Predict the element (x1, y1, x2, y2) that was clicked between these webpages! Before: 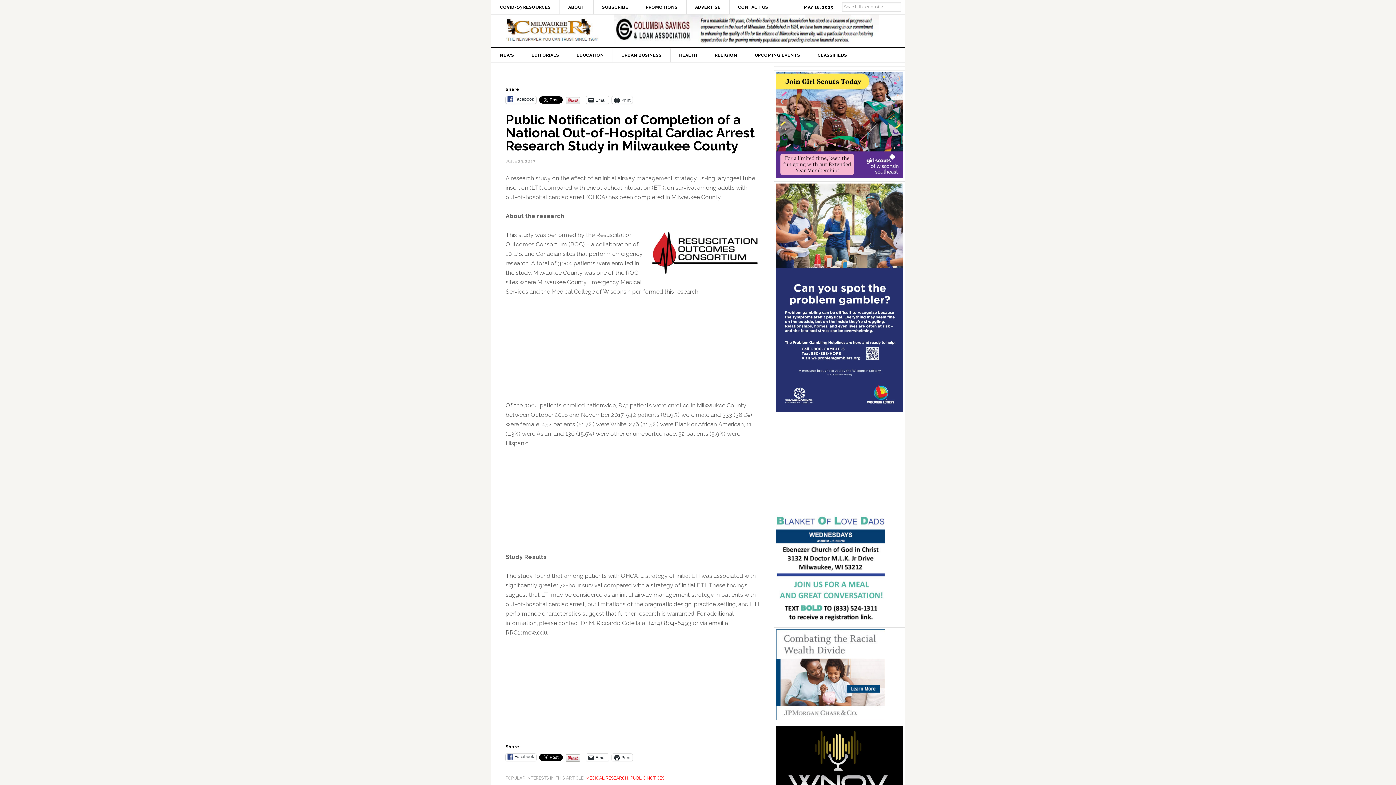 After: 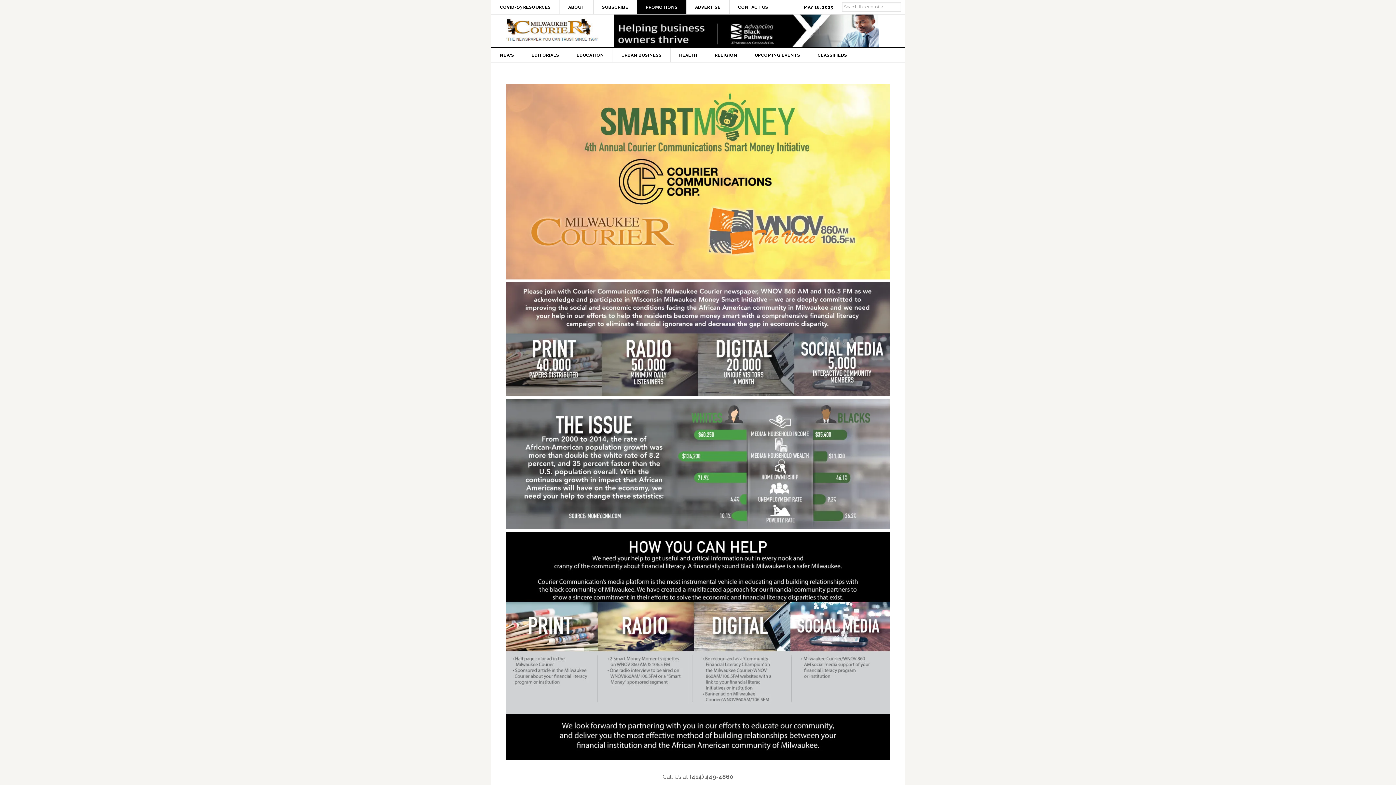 Action: label: PROMOTIONS bbox: (637, 0, 686, 14)